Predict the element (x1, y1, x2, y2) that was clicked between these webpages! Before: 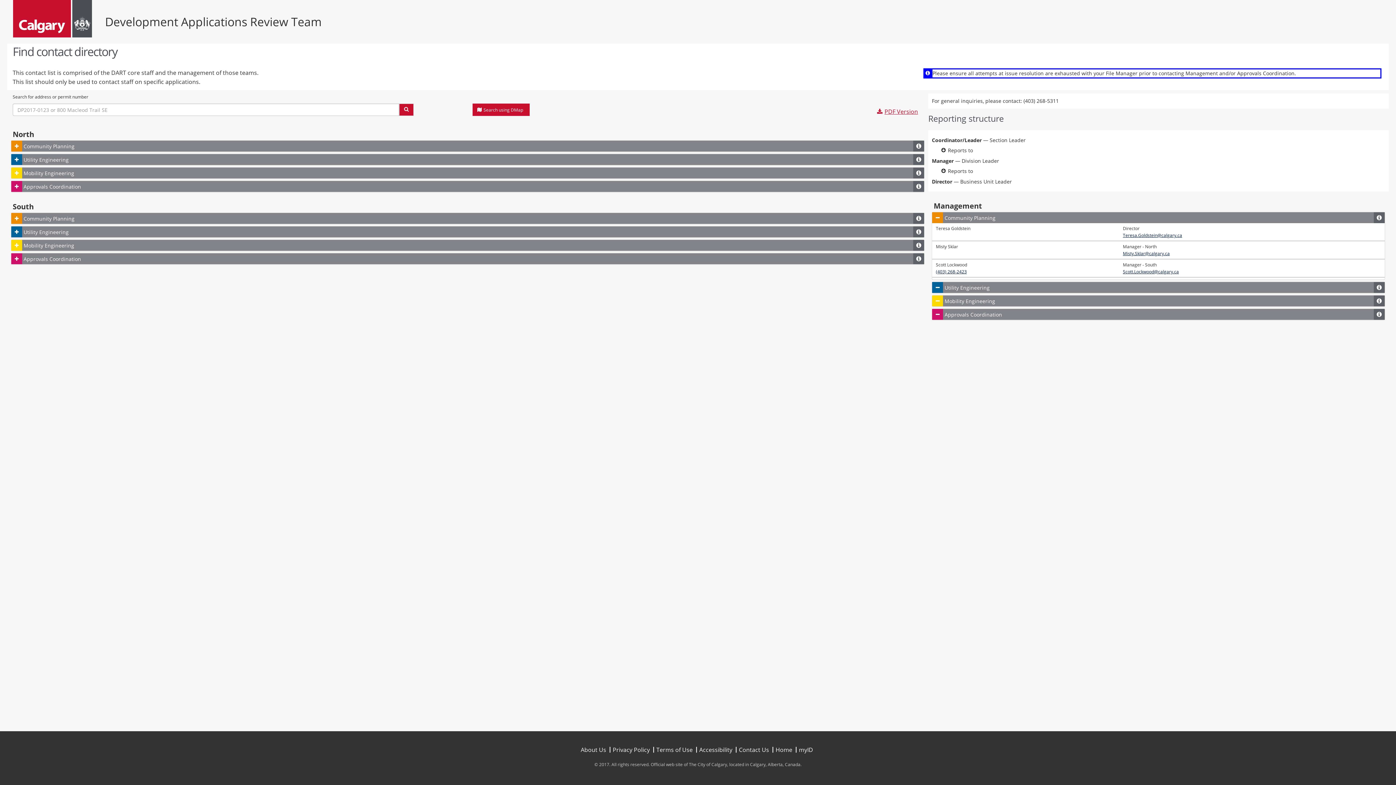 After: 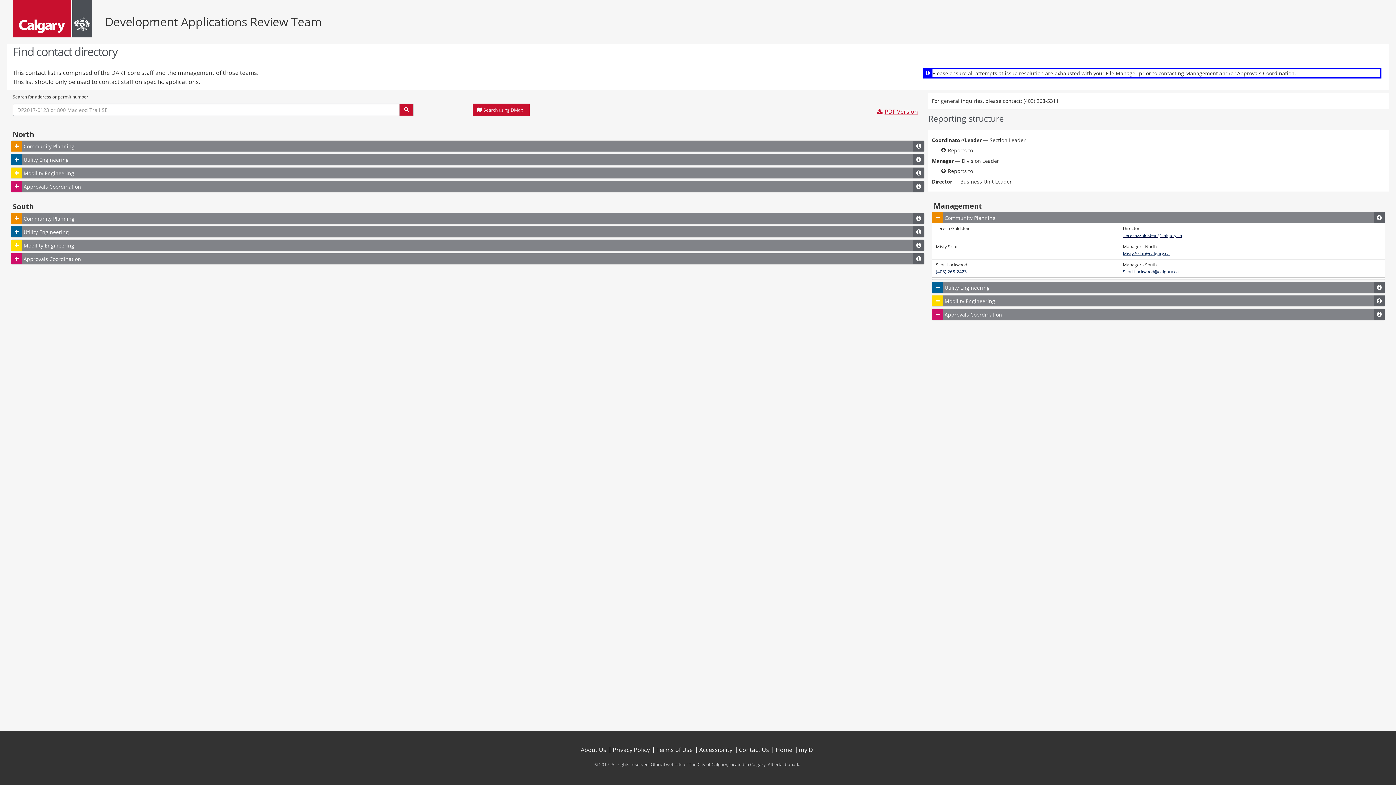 Action: label: (403) 268-2423 bbox: (936, 268, 967, 274)